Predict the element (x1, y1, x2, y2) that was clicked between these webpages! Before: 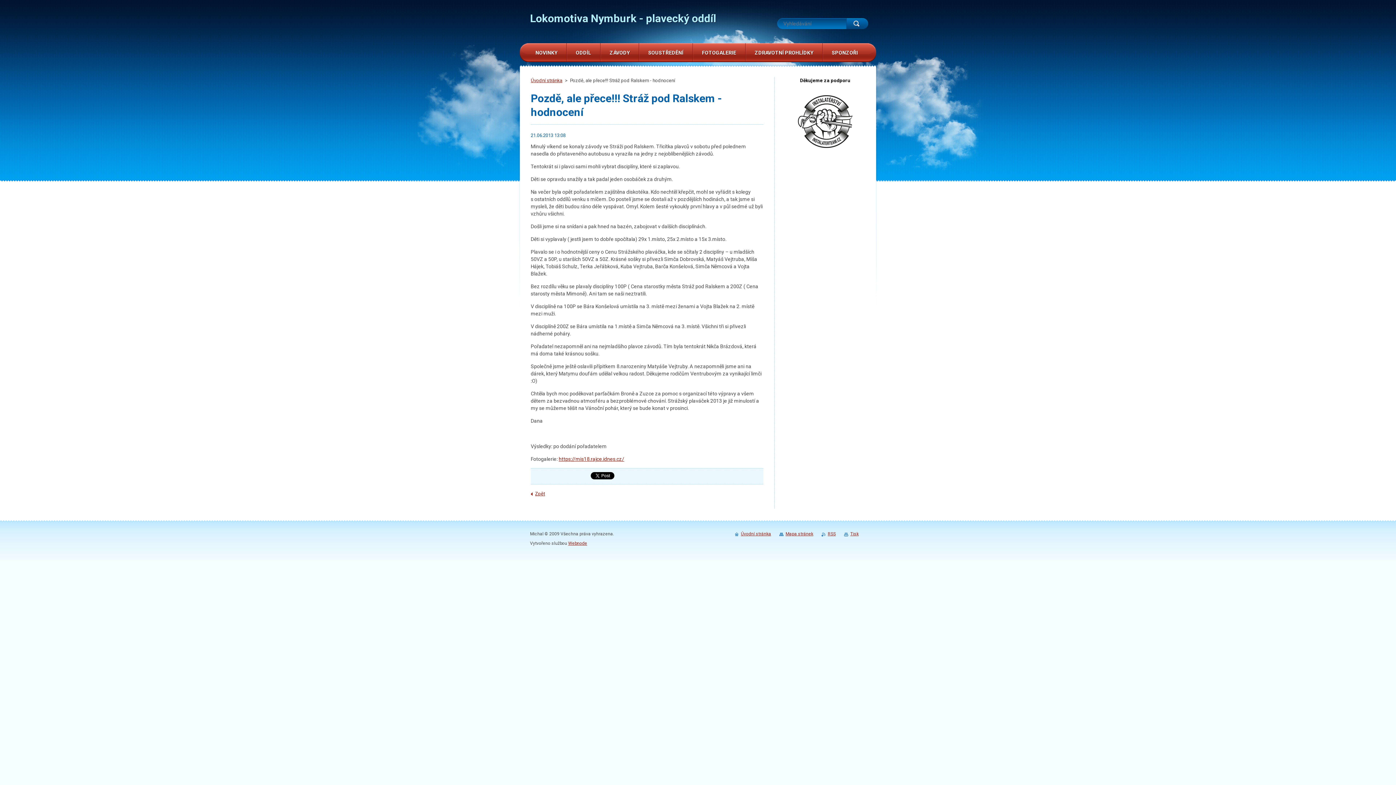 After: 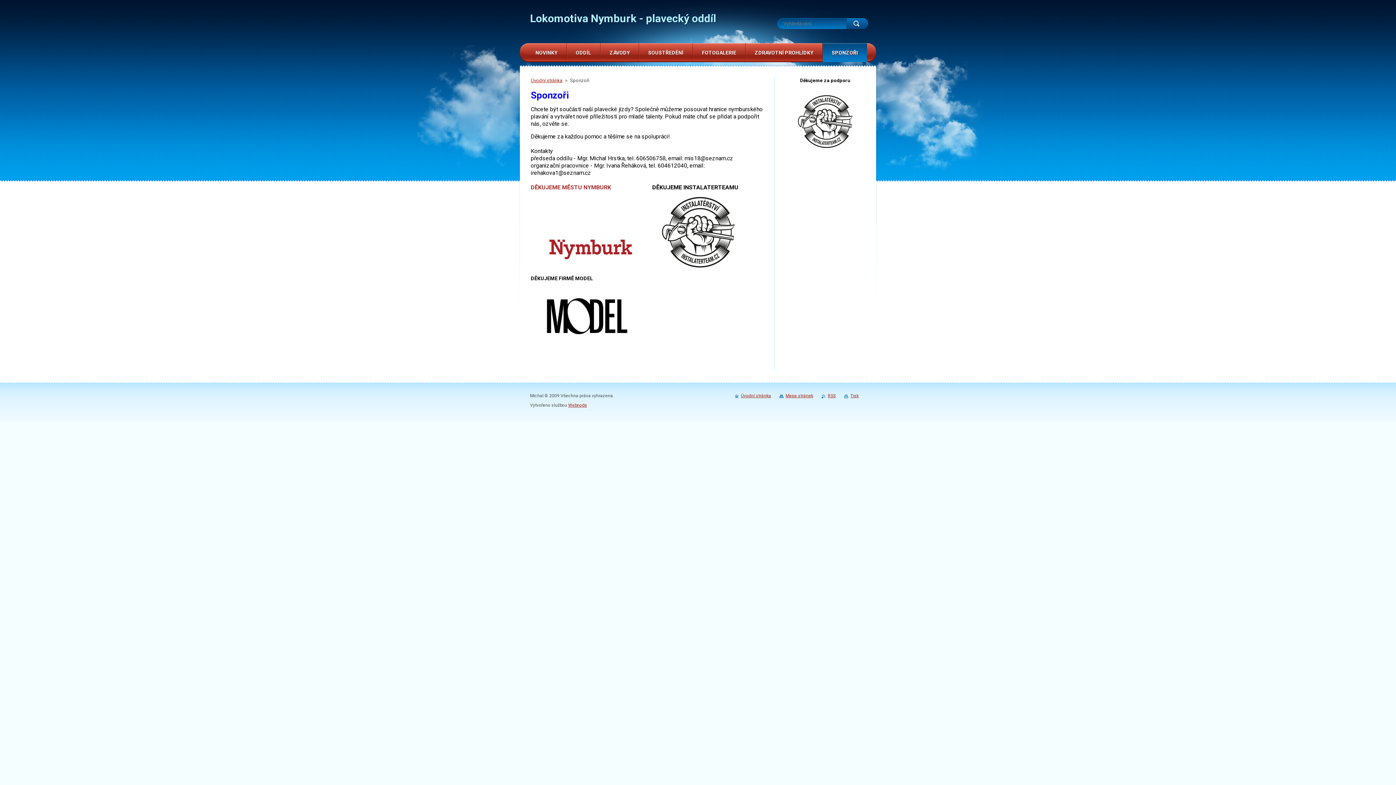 Action: bbox: (822, 43, 867, 62) label: SPONZOŘI